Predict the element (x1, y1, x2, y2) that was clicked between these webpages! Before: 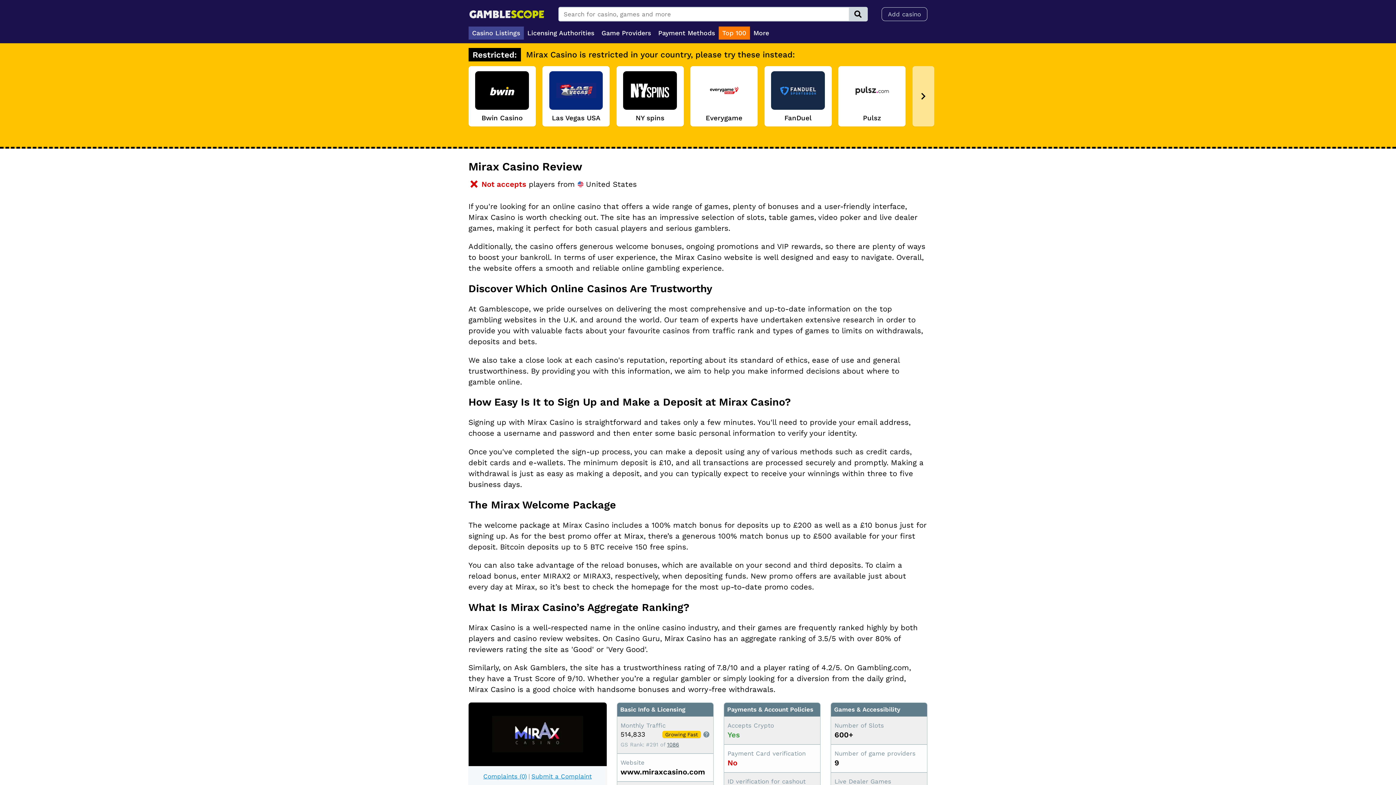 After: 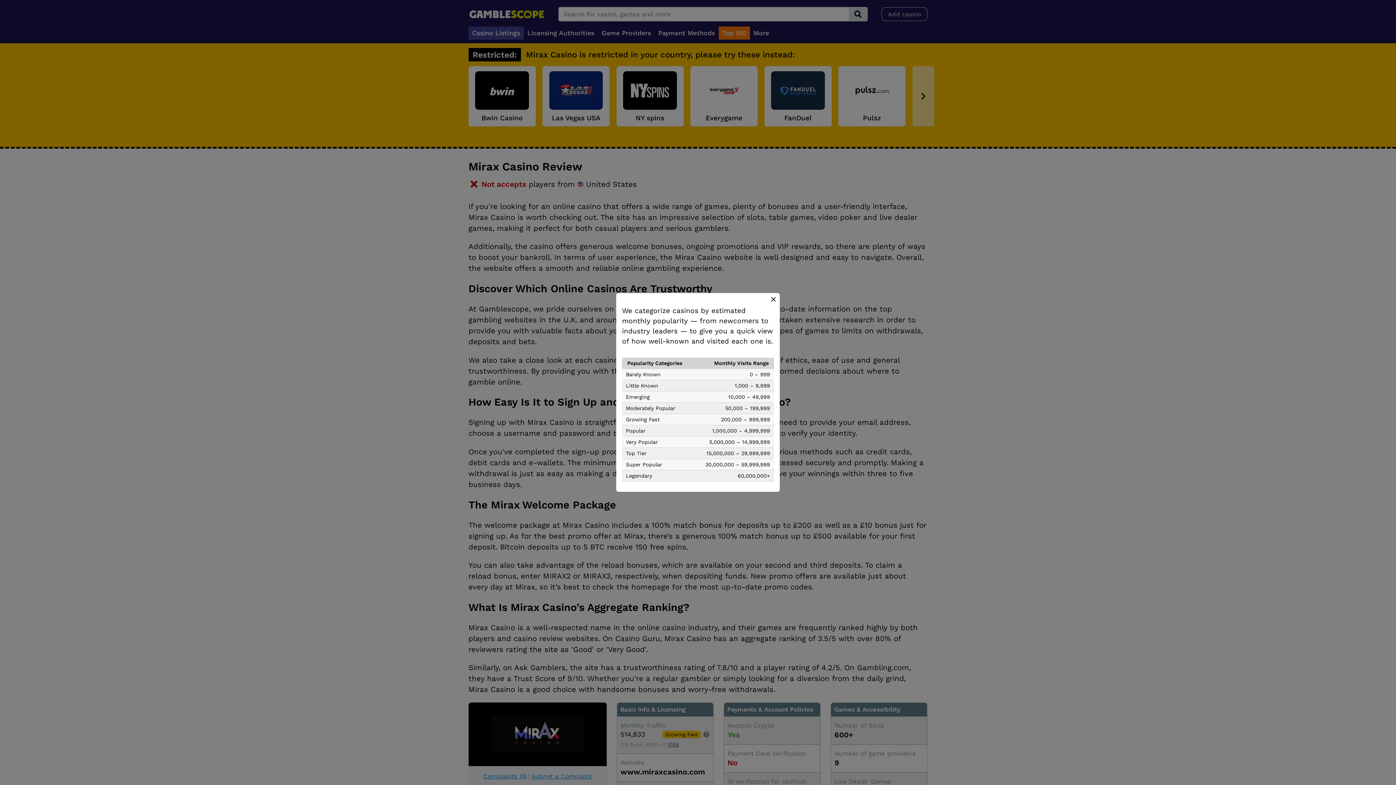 Action: bbox: (702, 731, 710, 738)